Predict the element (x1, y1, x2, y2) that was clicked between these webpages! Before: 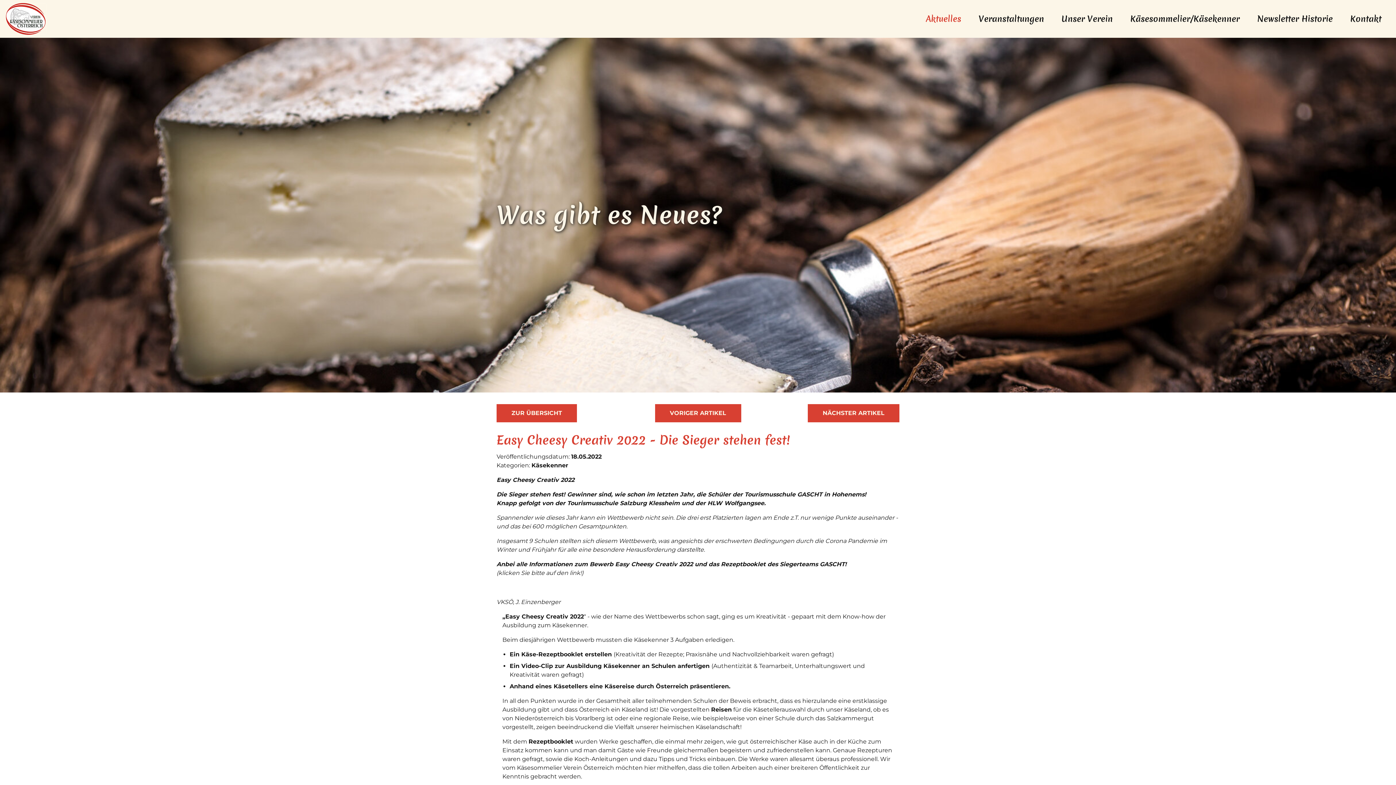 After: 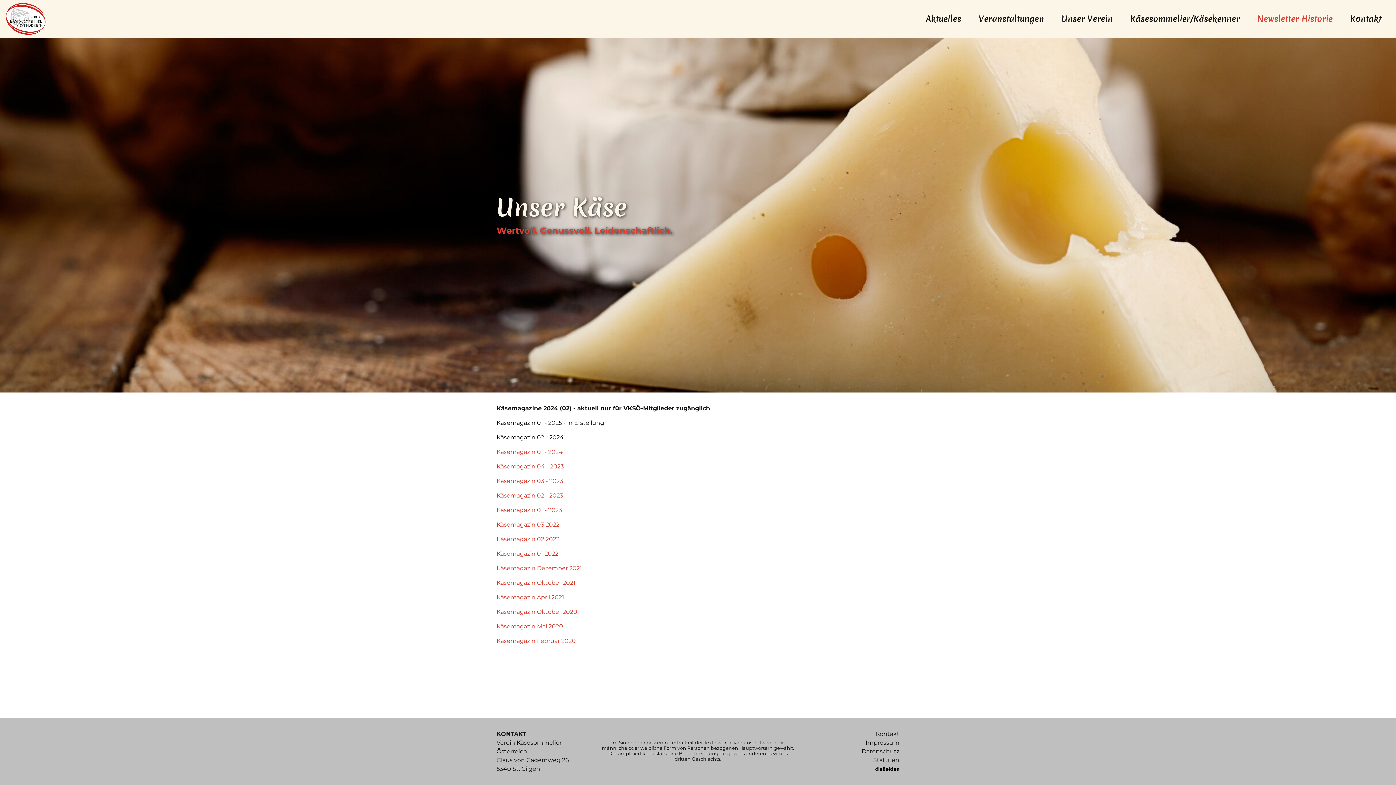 Action: label: Newsletter Historie bbox: (1248, 0, 1341, 37)